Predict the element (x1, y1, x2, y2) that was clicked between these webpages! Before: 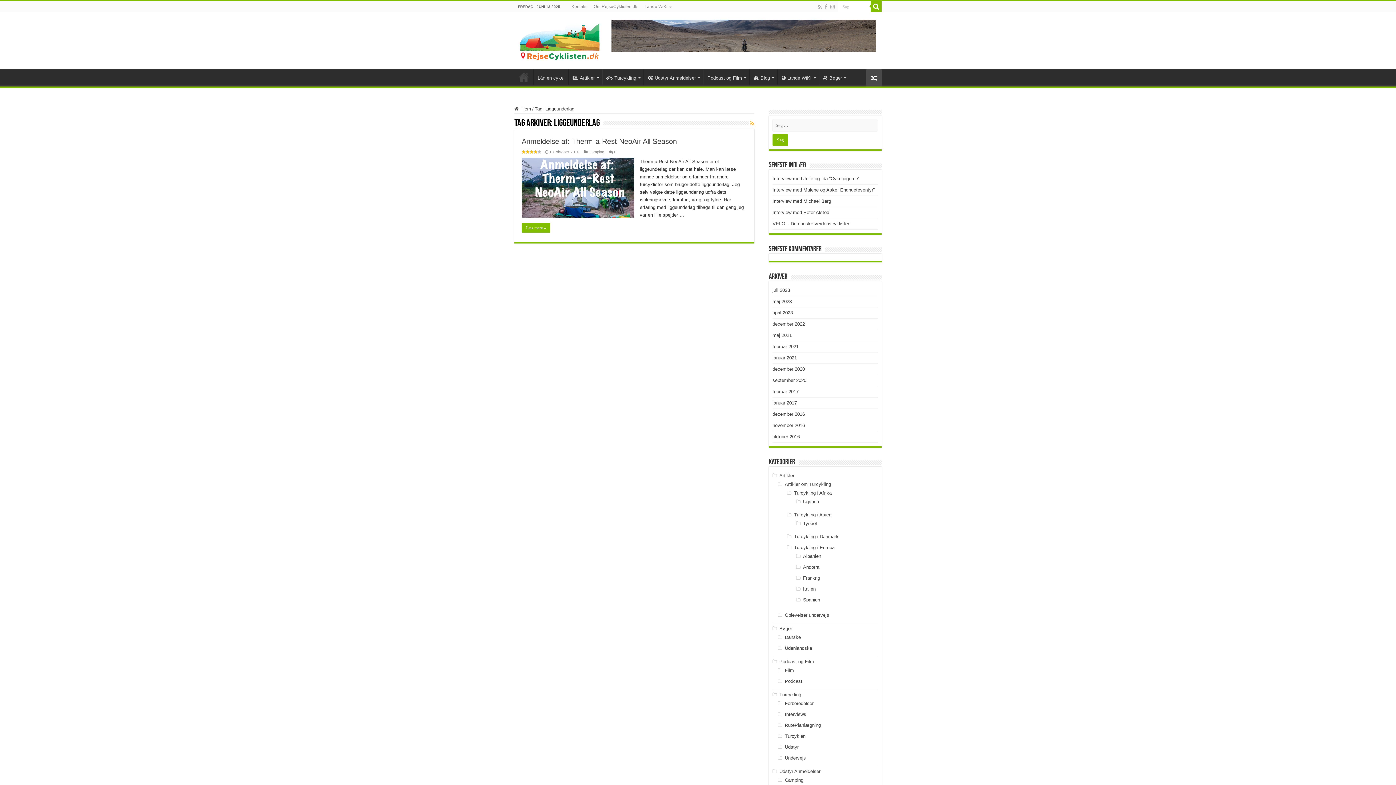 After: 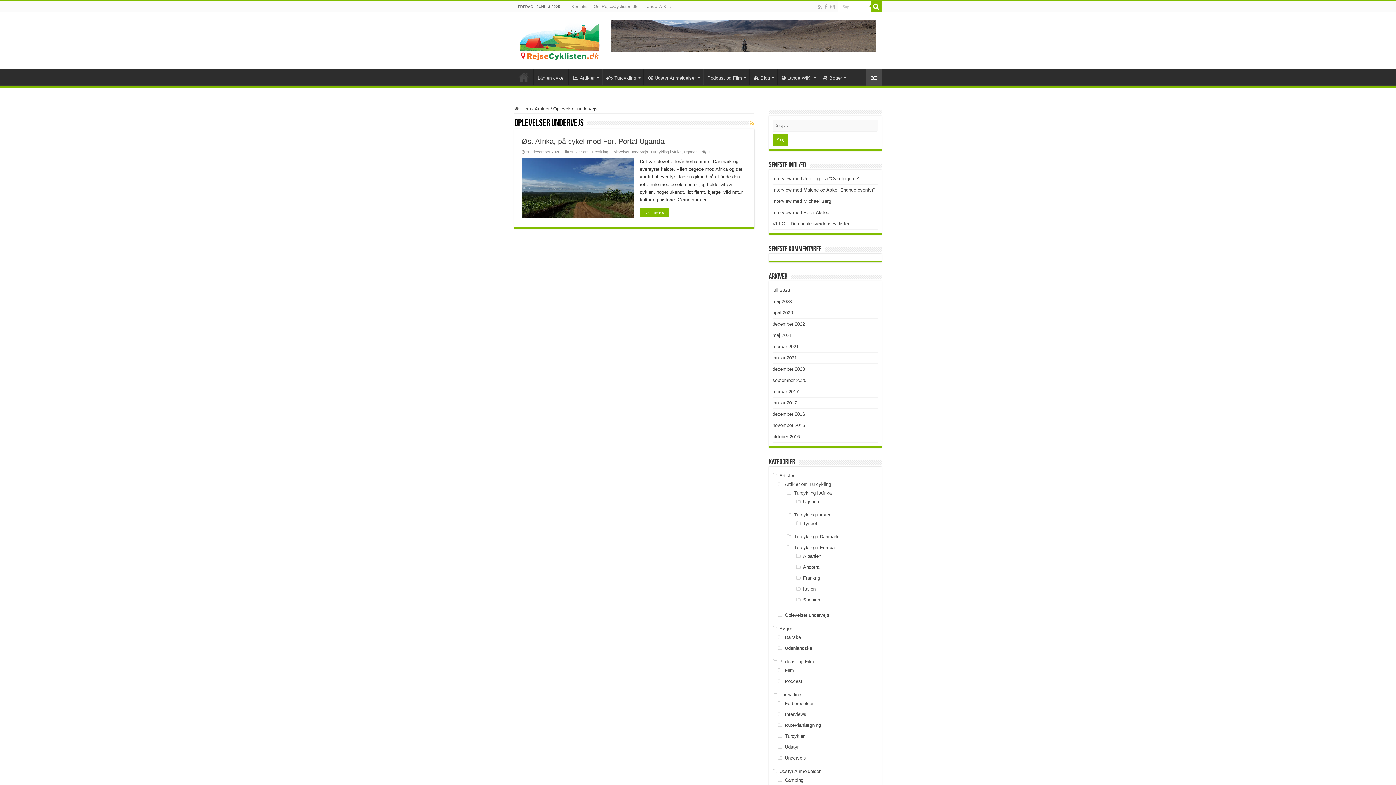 Action: label: Oplevelser undervejs bbox: (785, 612, 829, 618)